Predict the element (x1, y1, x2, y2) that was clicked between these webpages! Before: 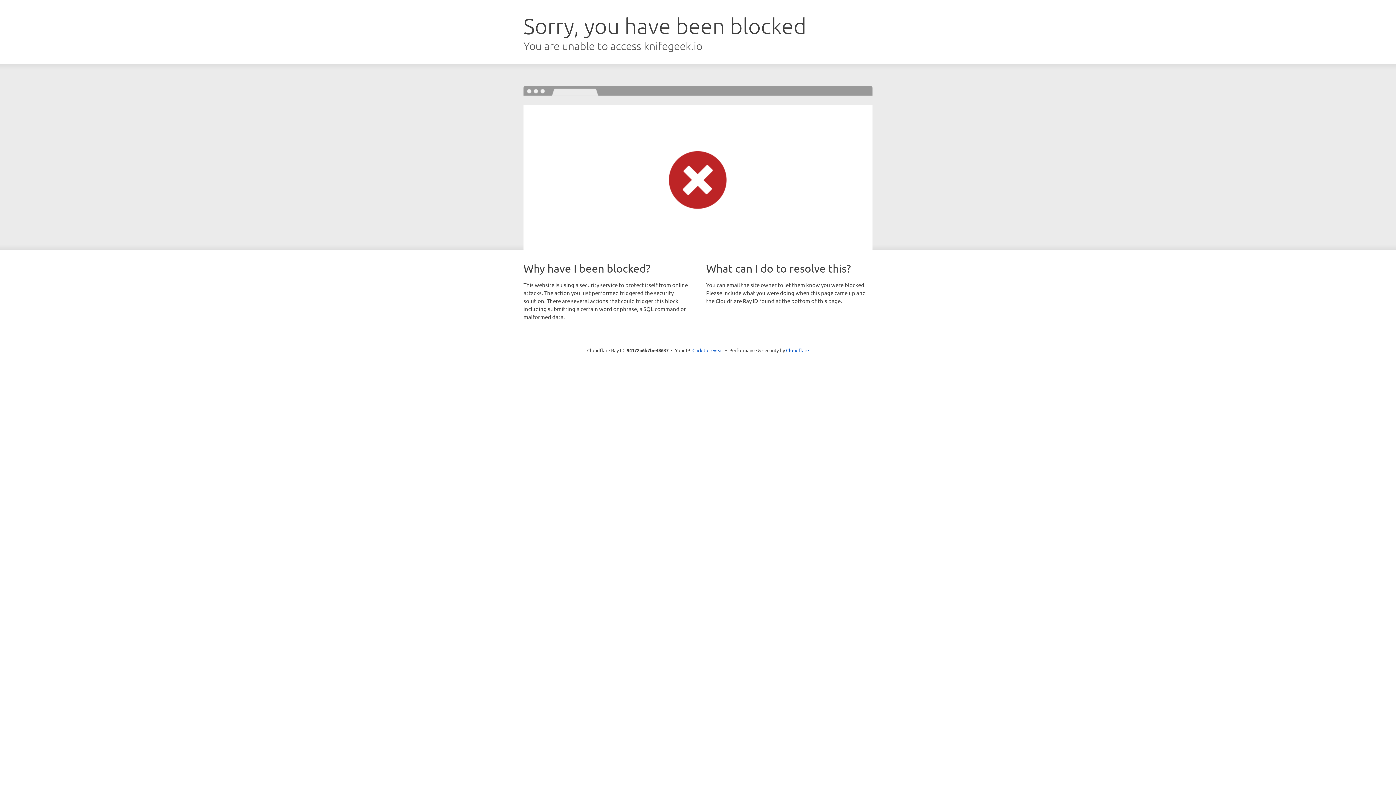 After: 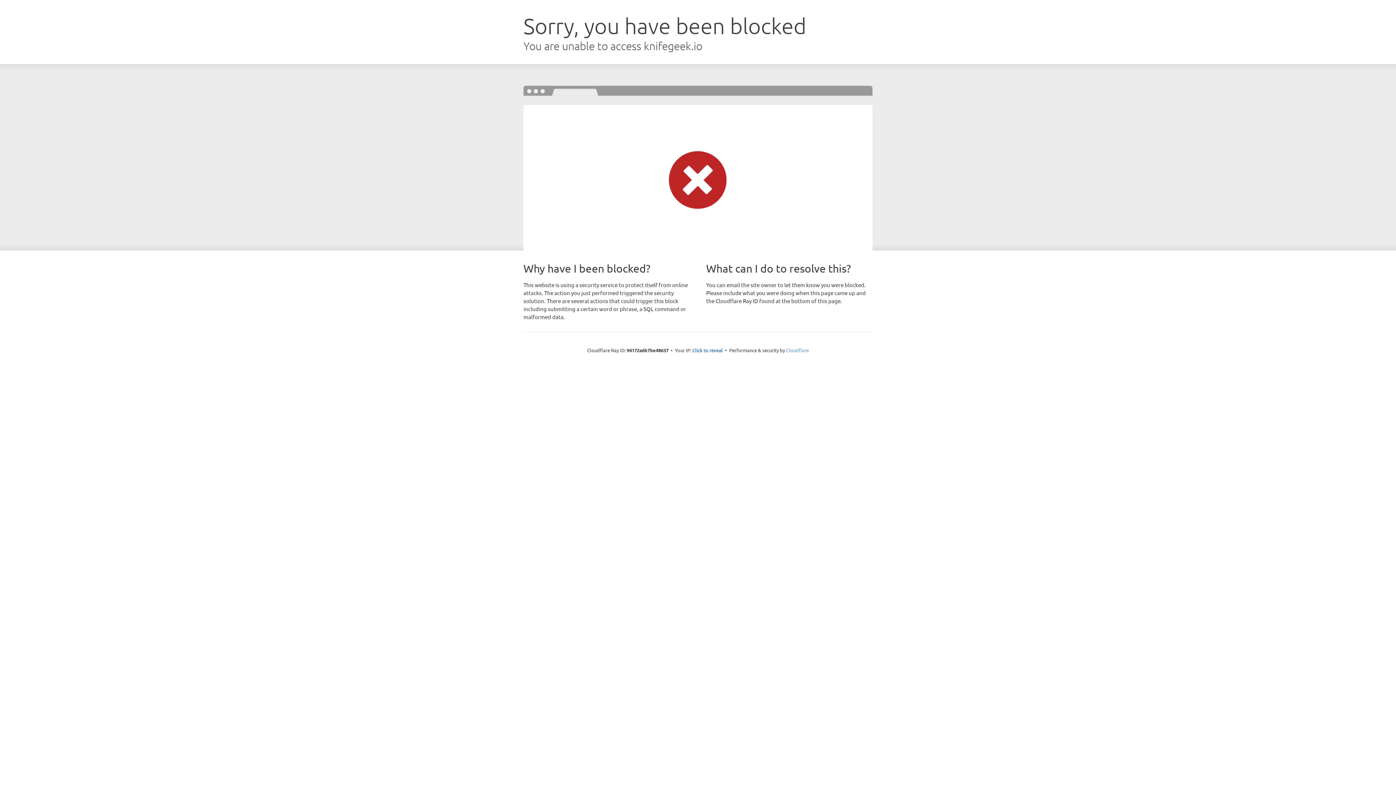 Action: label: Cloudflare bbox: (786, 347, 809, 353)